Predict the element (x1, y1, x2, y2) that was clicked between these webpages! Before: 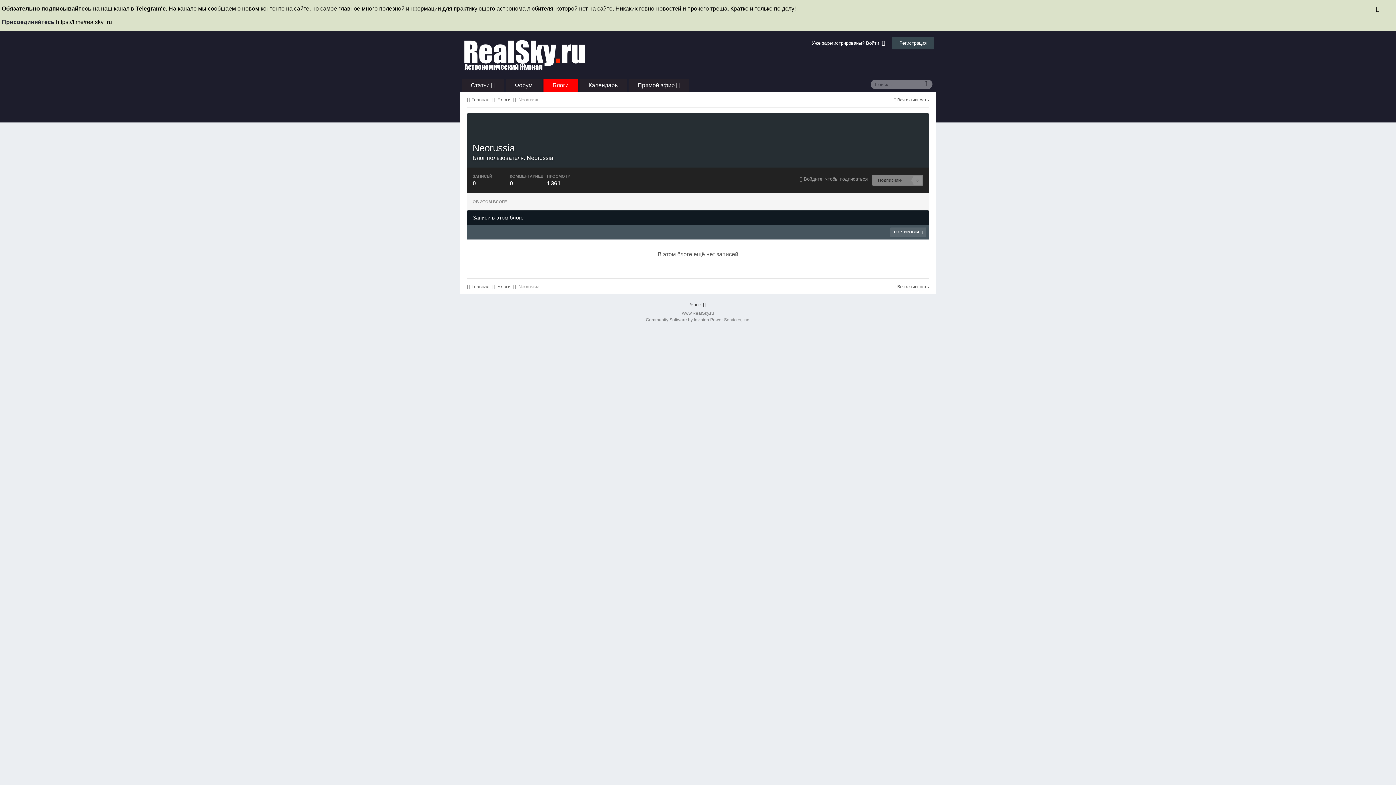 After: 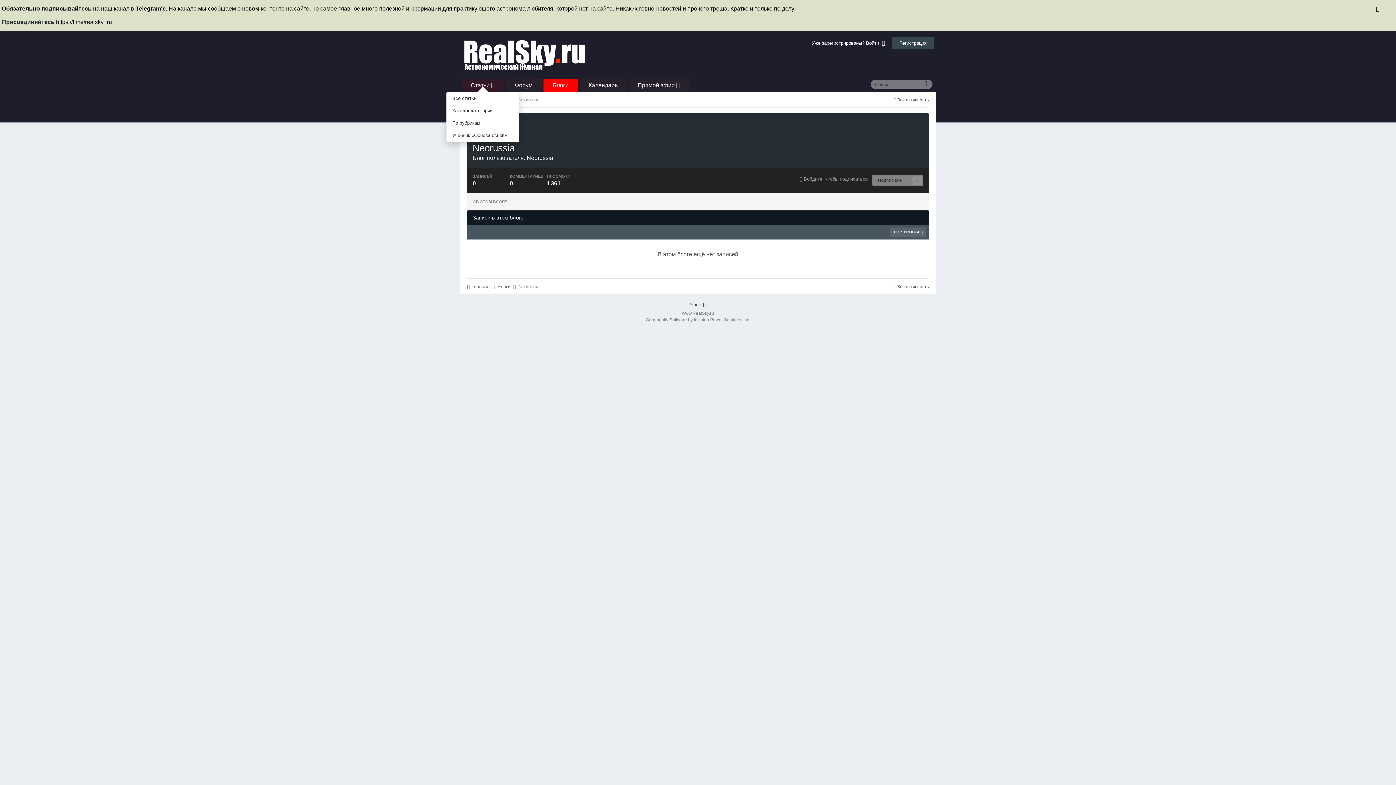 Action: label: Статьи  bbox: (461, 78, 504, 91)